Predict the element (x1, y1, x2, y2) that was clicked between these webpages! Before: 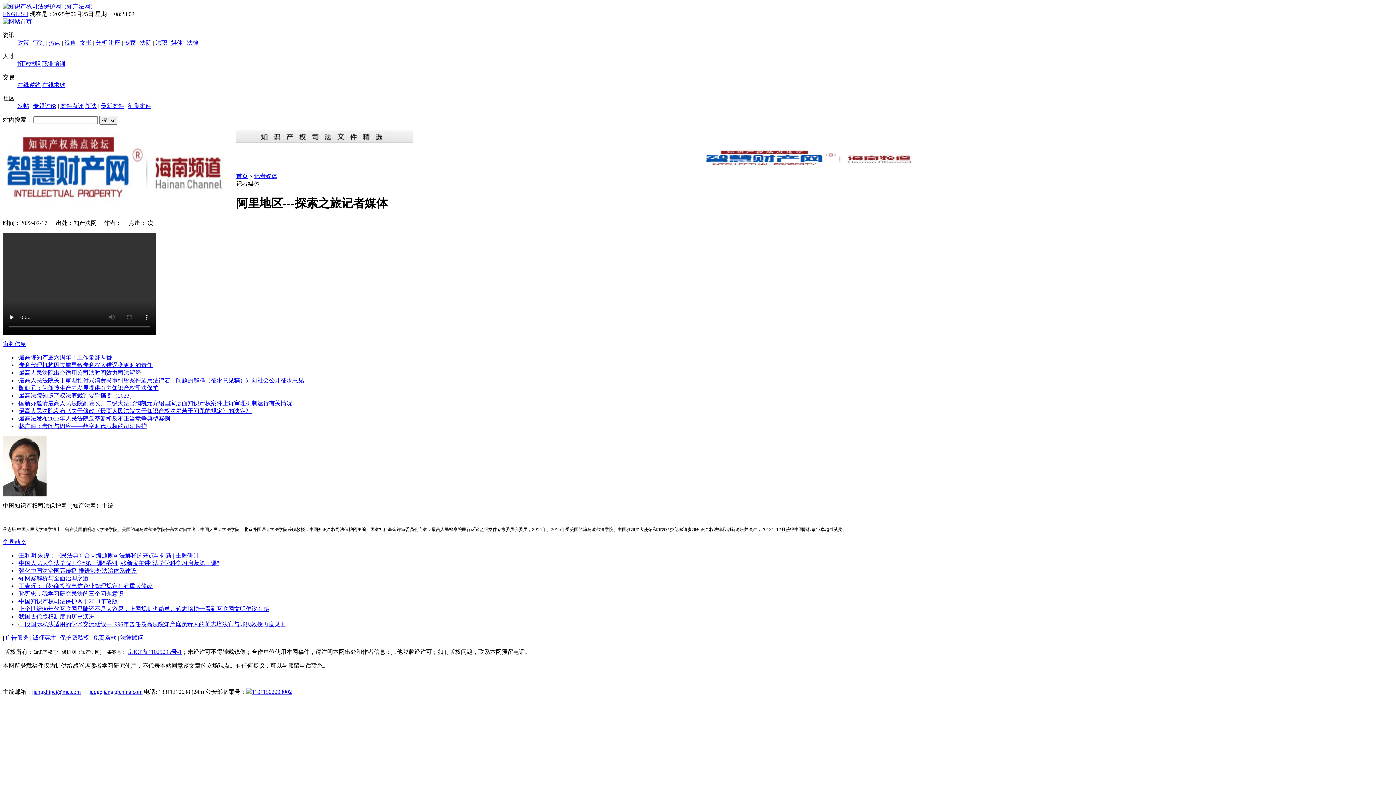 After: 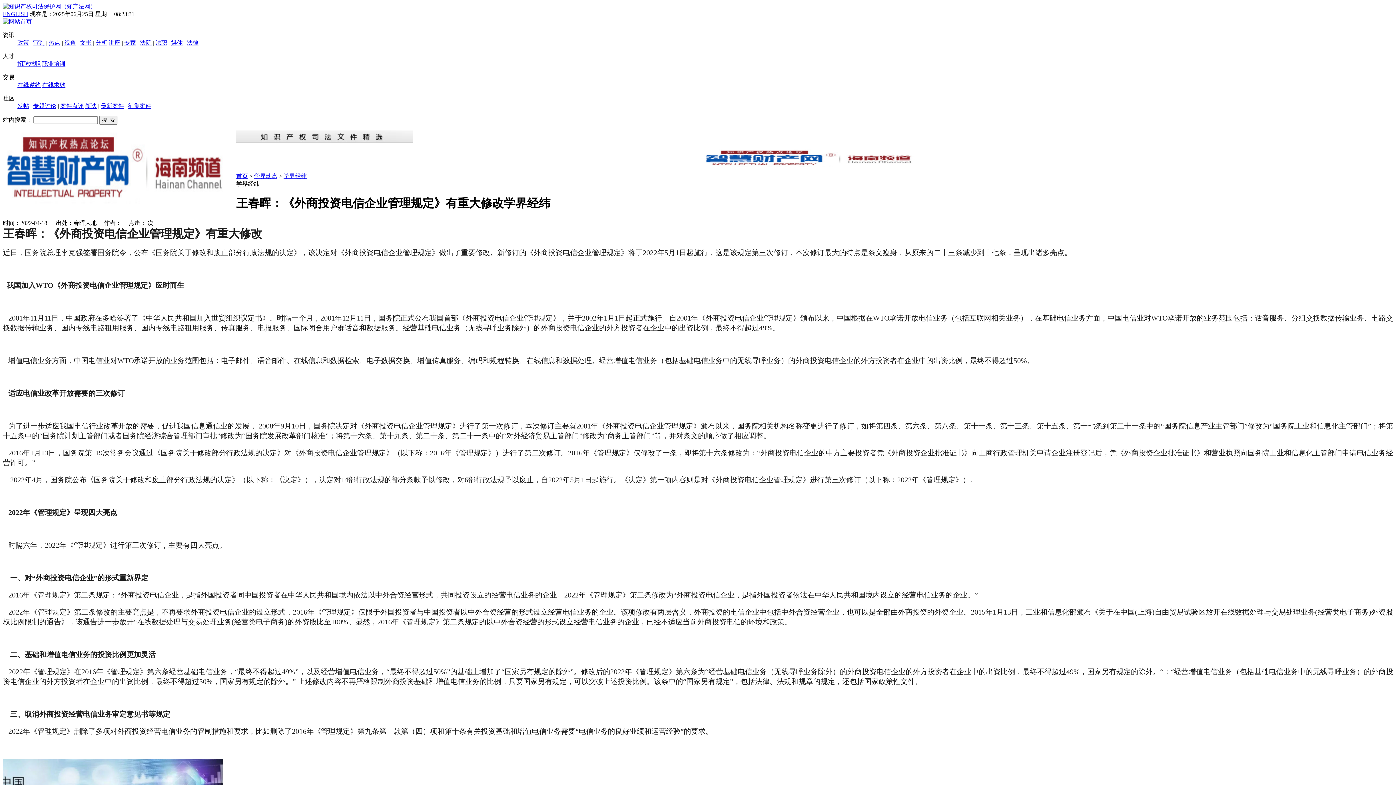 Action: bbox: (18, 583, 152, 589) label: 王春晖：《外商投资电信企业管理规定》有重大修改